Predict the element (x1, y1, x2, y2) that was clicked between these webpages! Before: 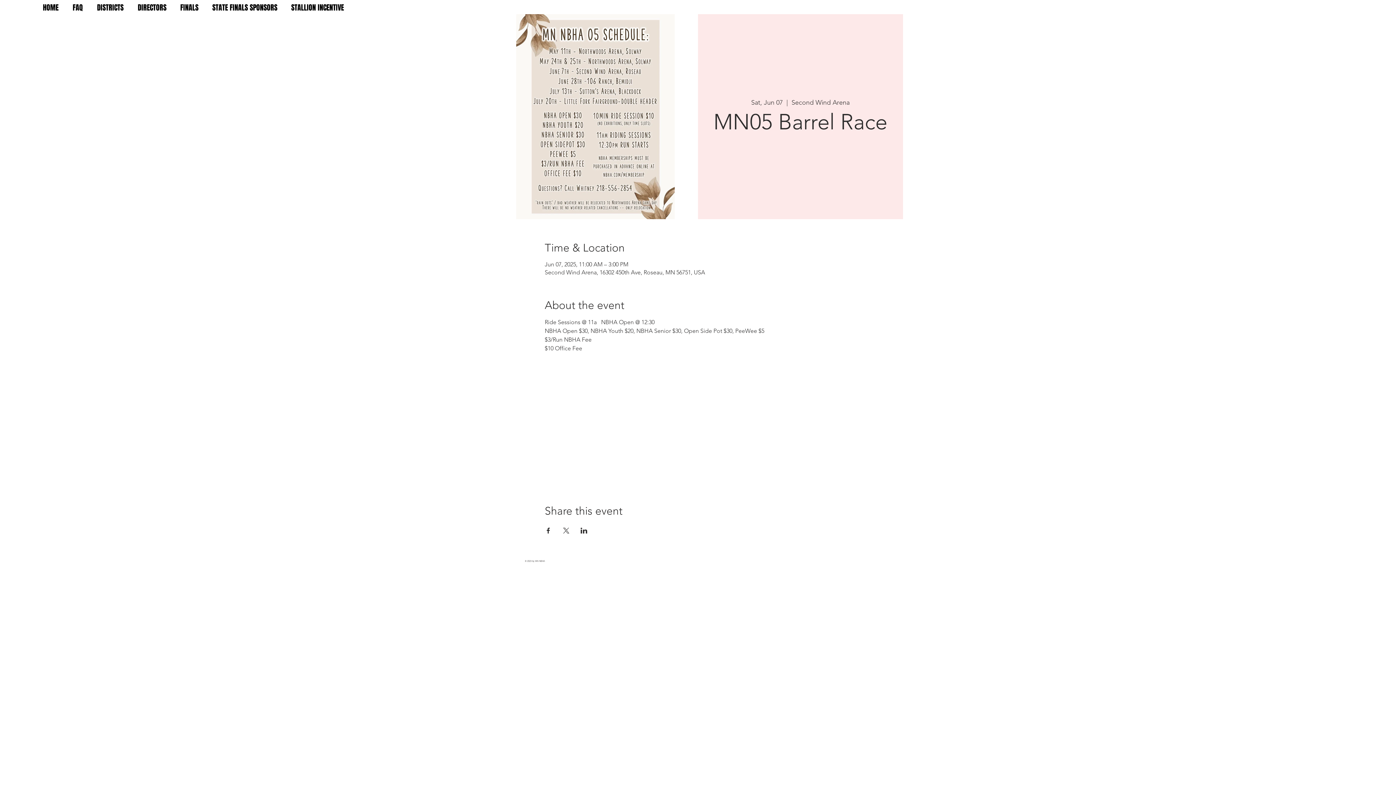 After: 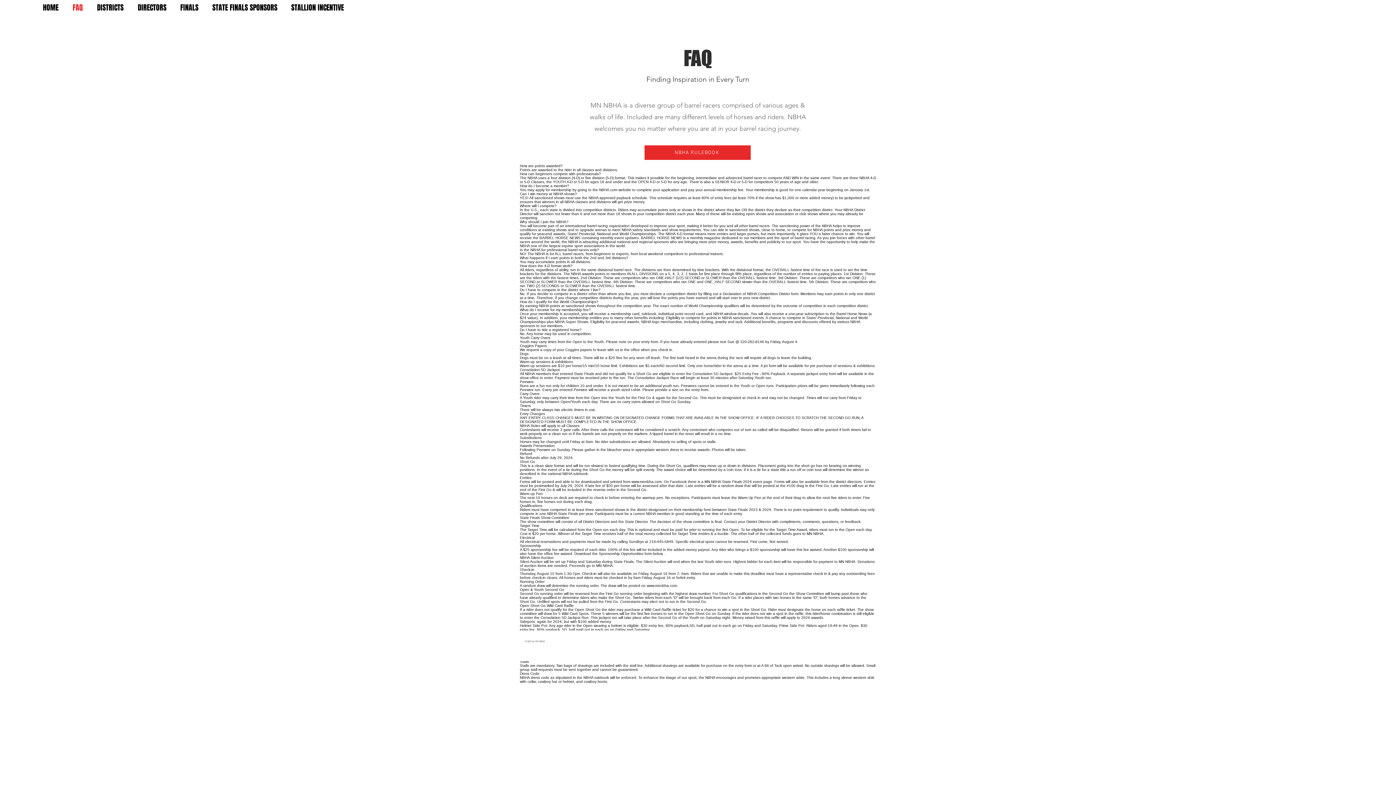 Action: label: FAQ bbox: (67, 1, 91, 14)